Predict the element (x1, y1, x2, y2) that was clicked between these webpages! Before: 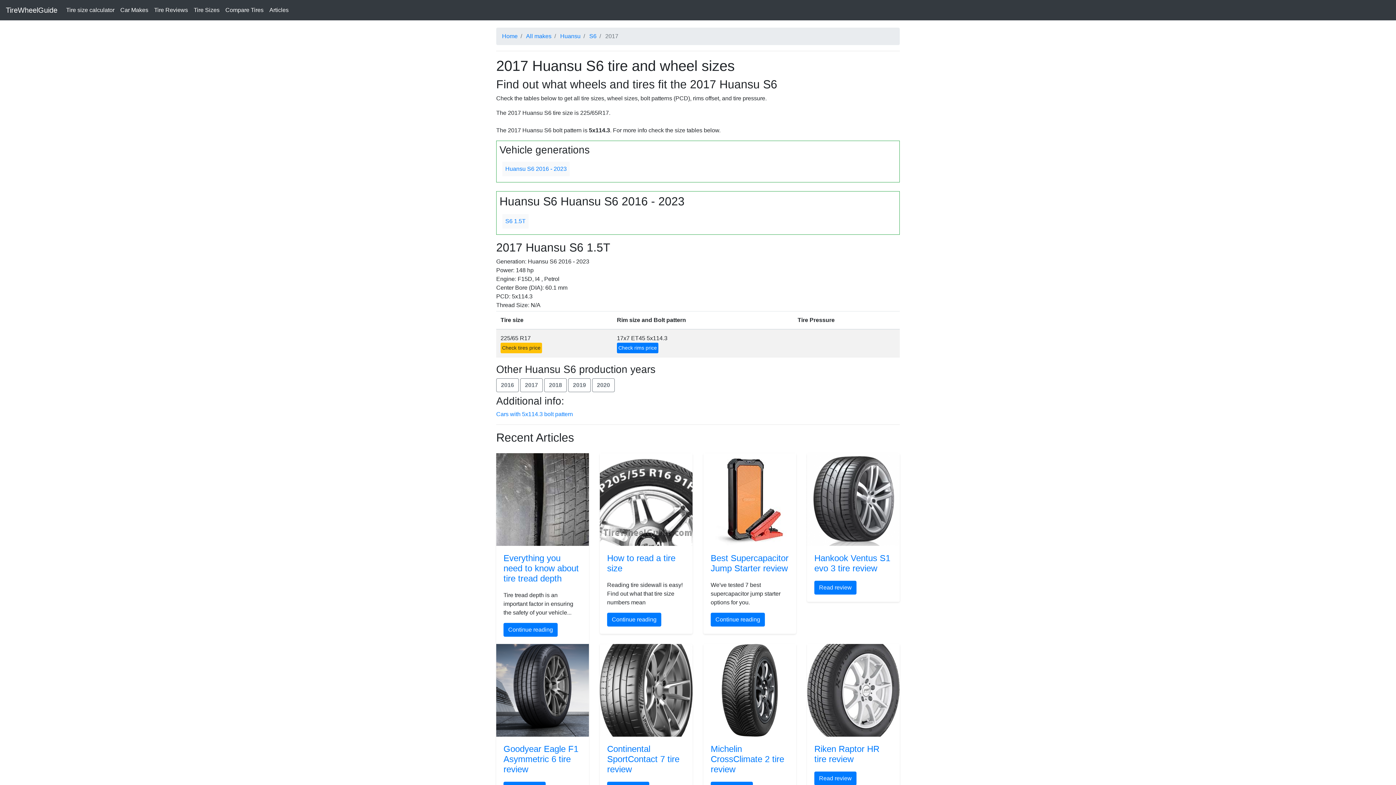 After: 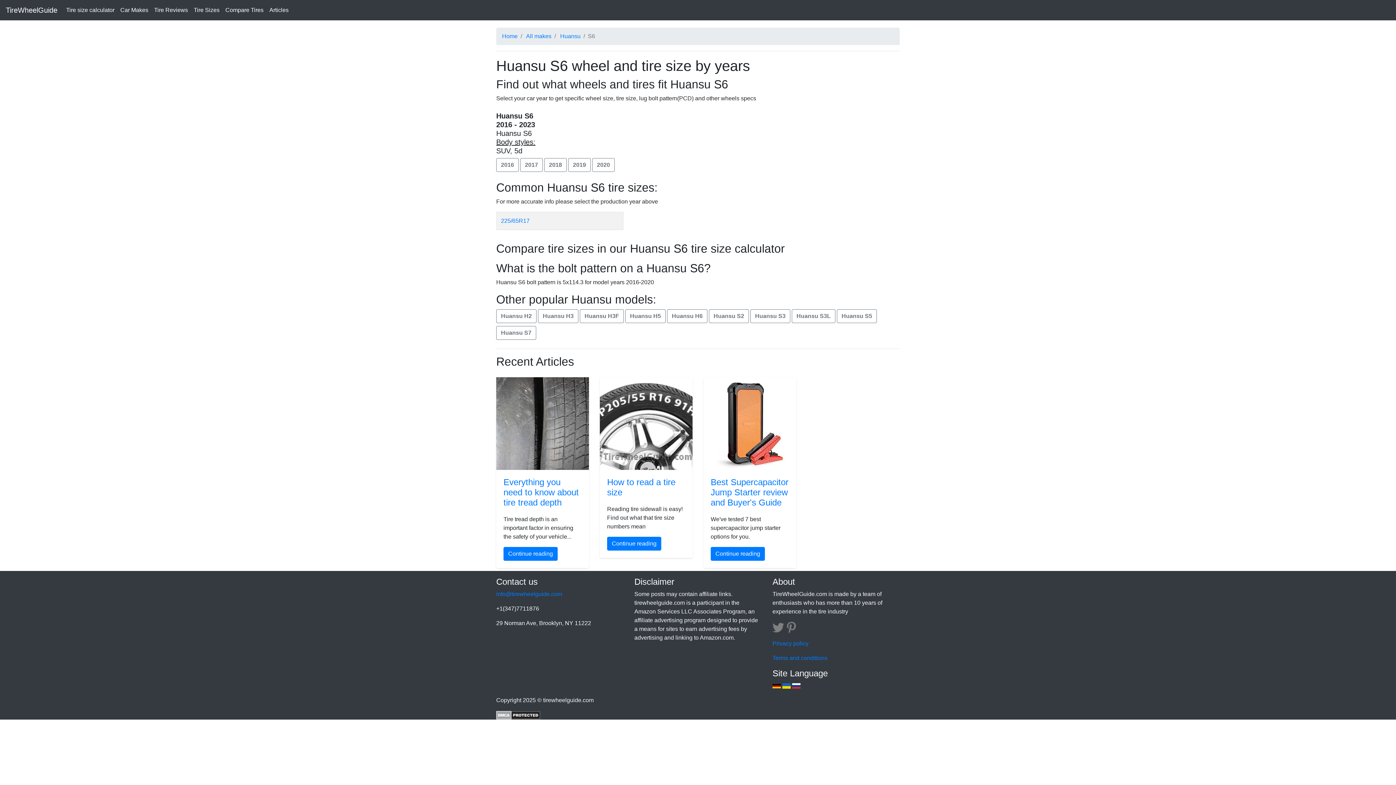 Action: bbox: (589, 33, 596, 39) label: S6